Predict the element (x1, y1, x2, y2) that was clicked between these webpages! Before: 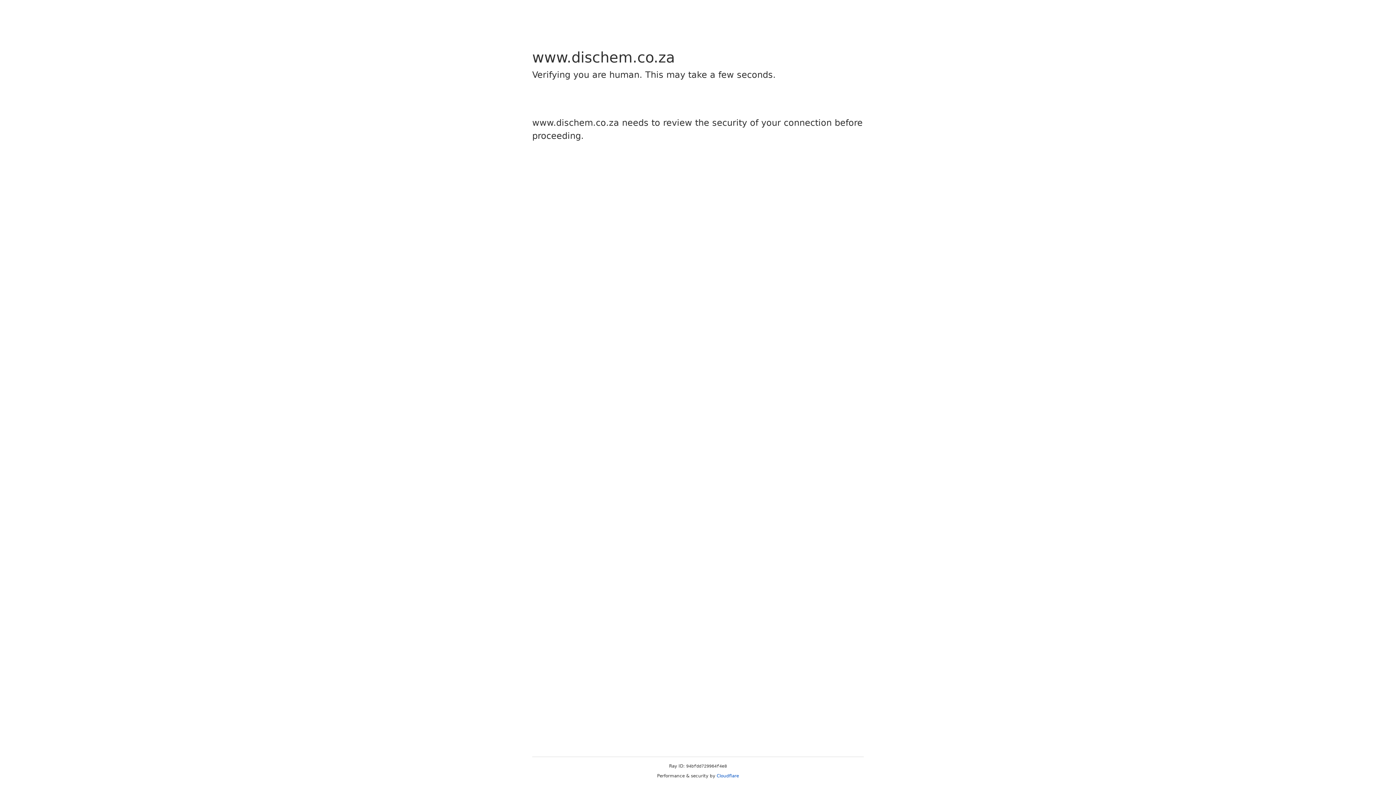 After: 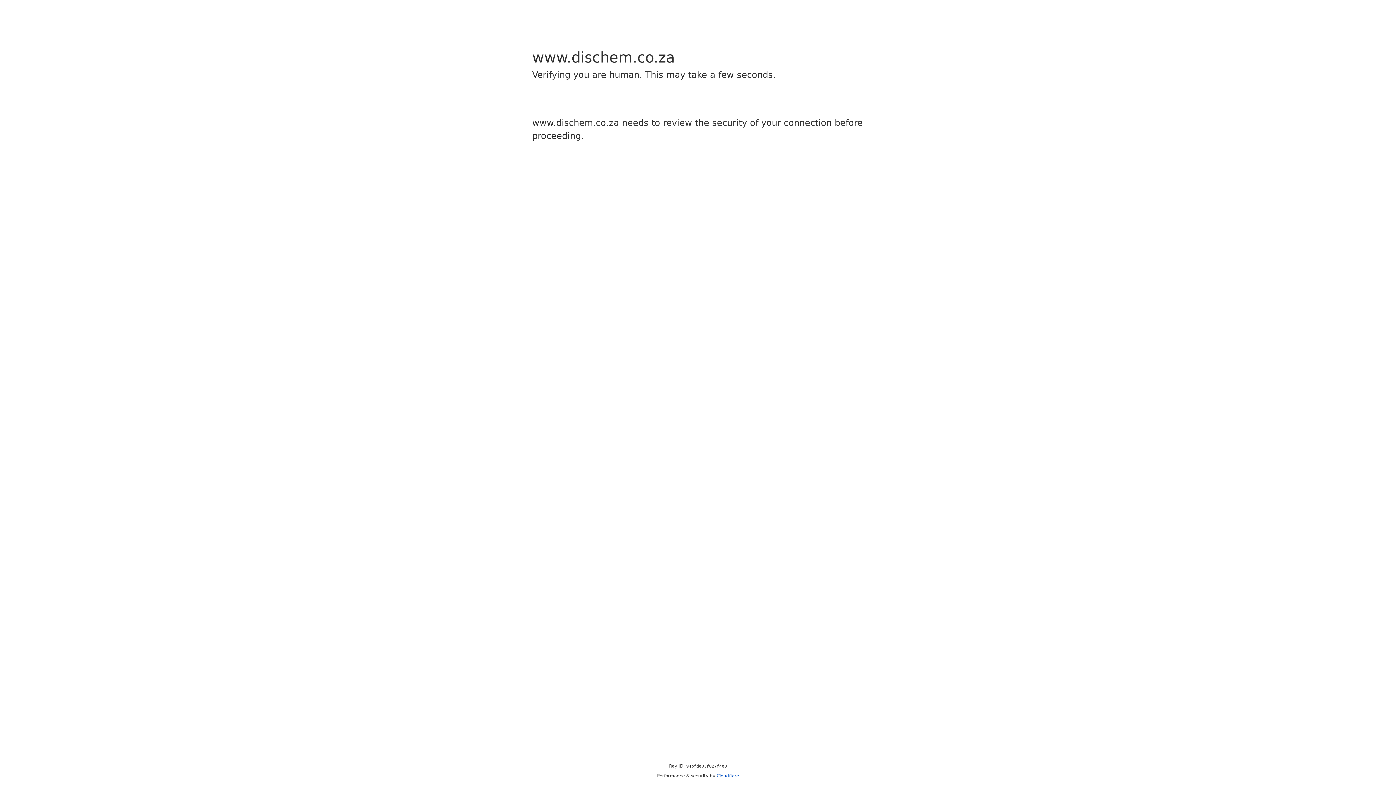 Action: bbox: (716, 773, 739, 778) label: Cloudflare